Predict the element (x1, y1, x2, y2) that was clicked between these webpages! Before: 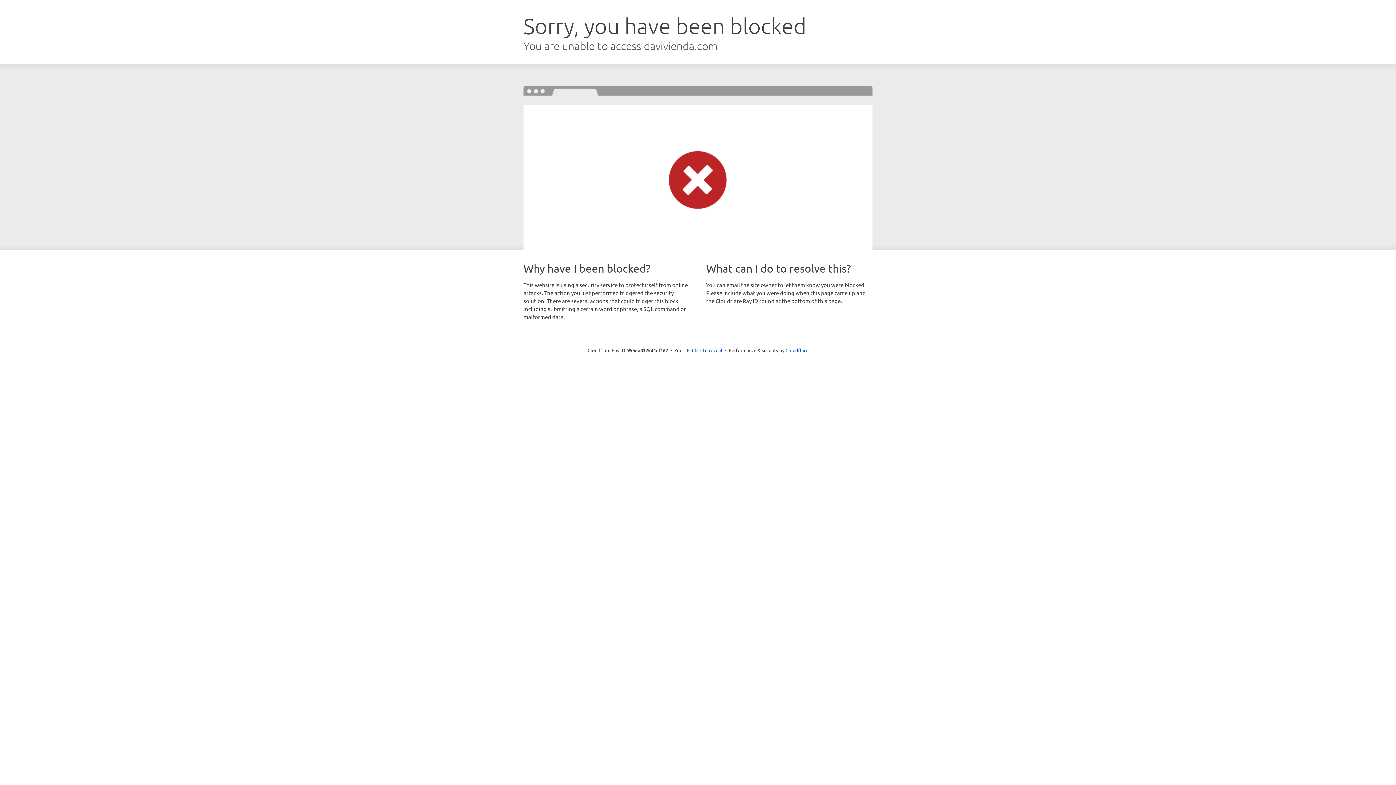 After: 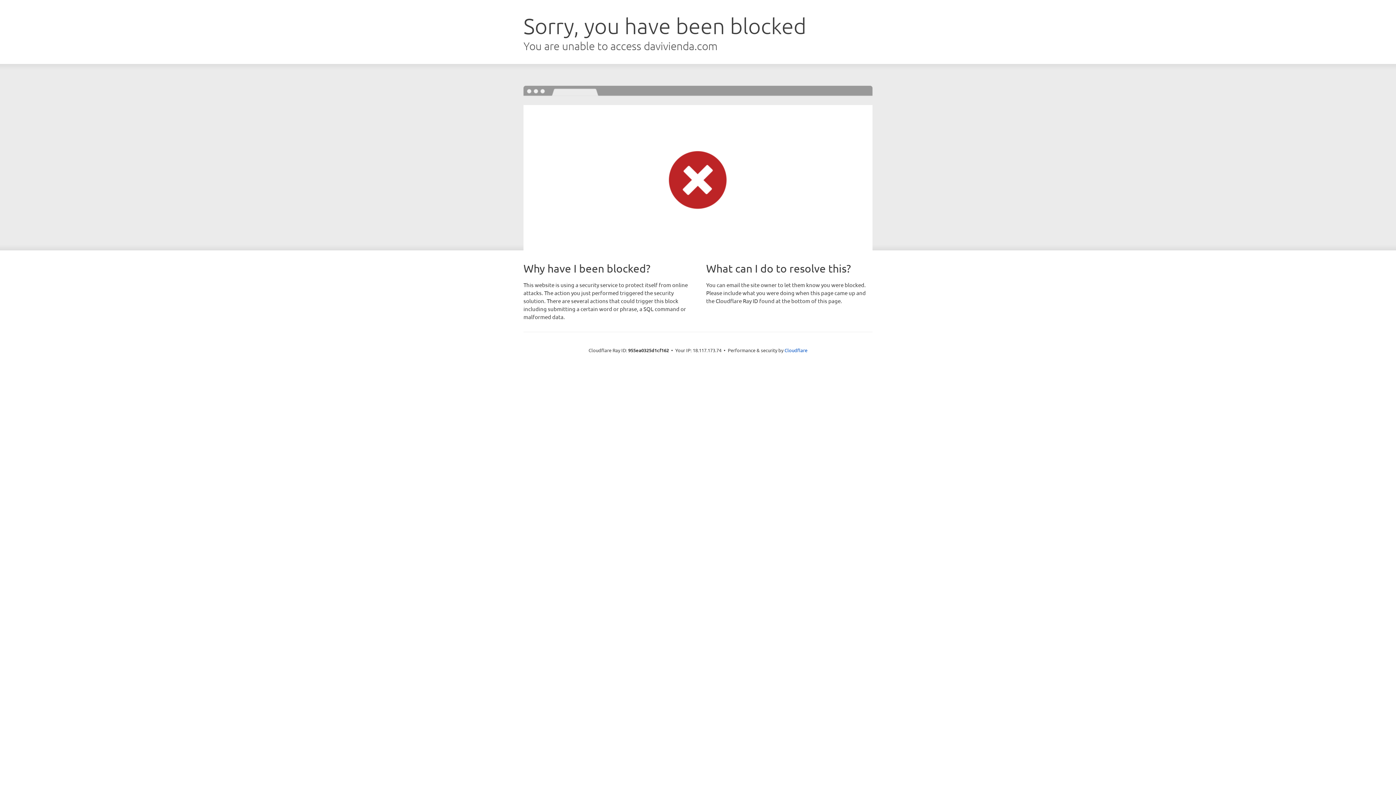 Action: label: Click to reveal bbox: (692, 346, 722, 353)